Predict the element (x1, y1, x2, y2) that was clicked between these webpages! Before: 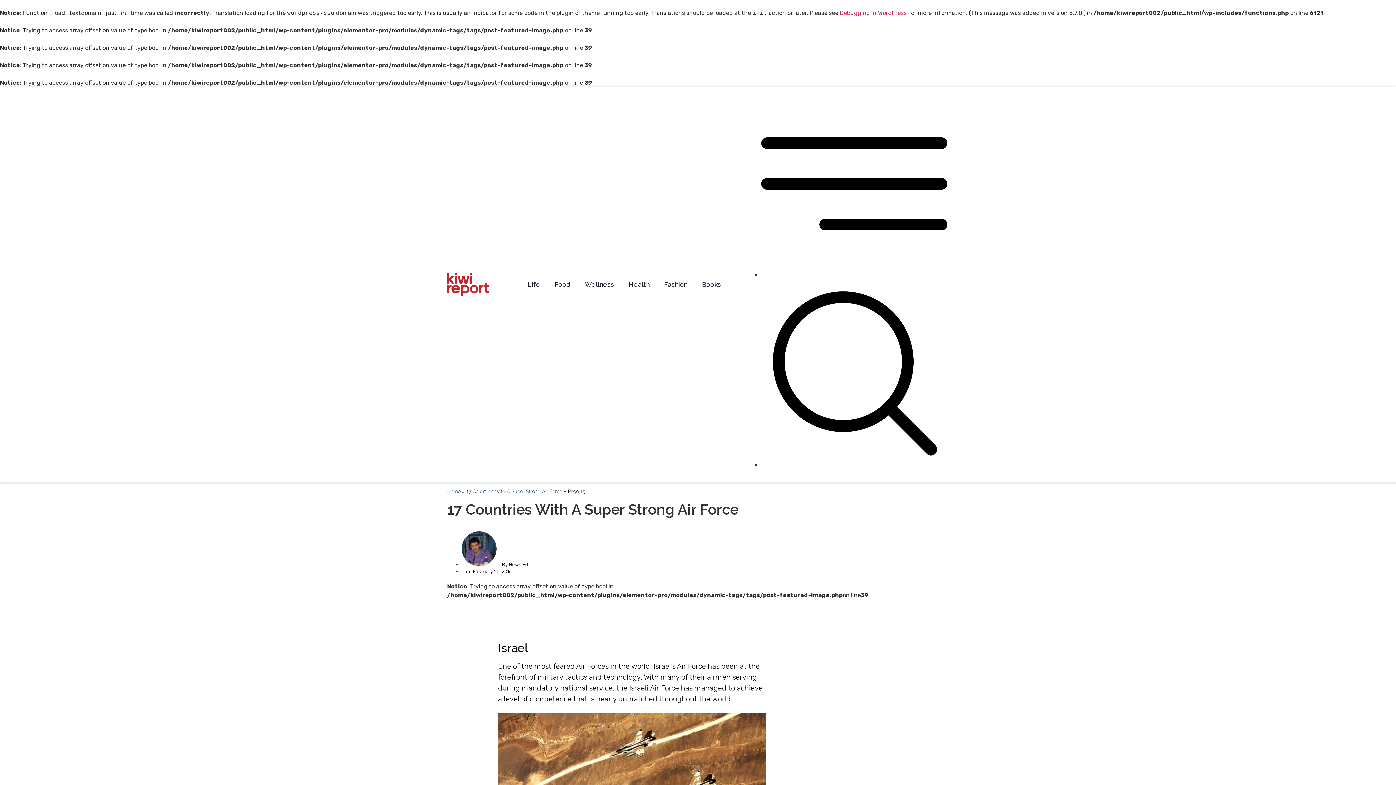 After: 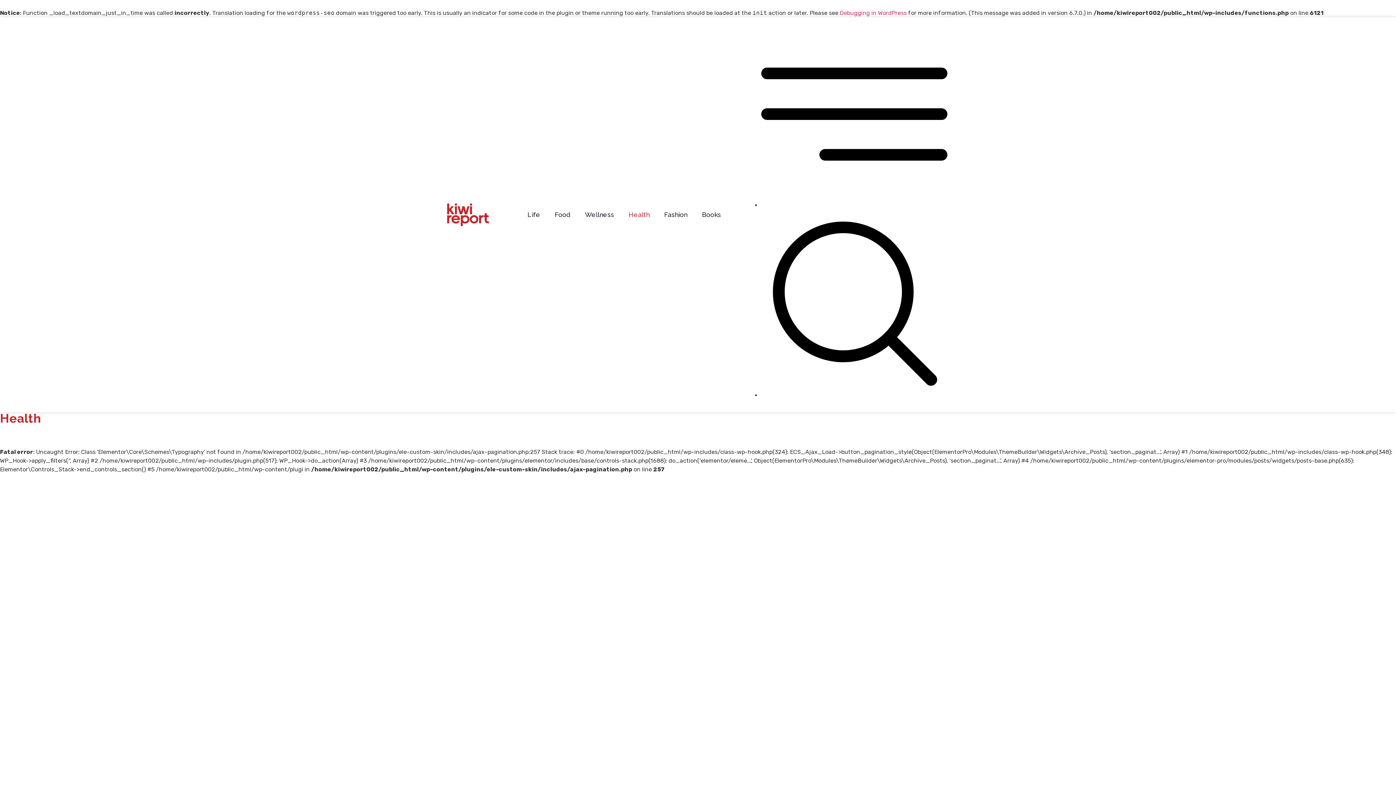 Action: label: Health bbox: (628, 276, 649, 293)